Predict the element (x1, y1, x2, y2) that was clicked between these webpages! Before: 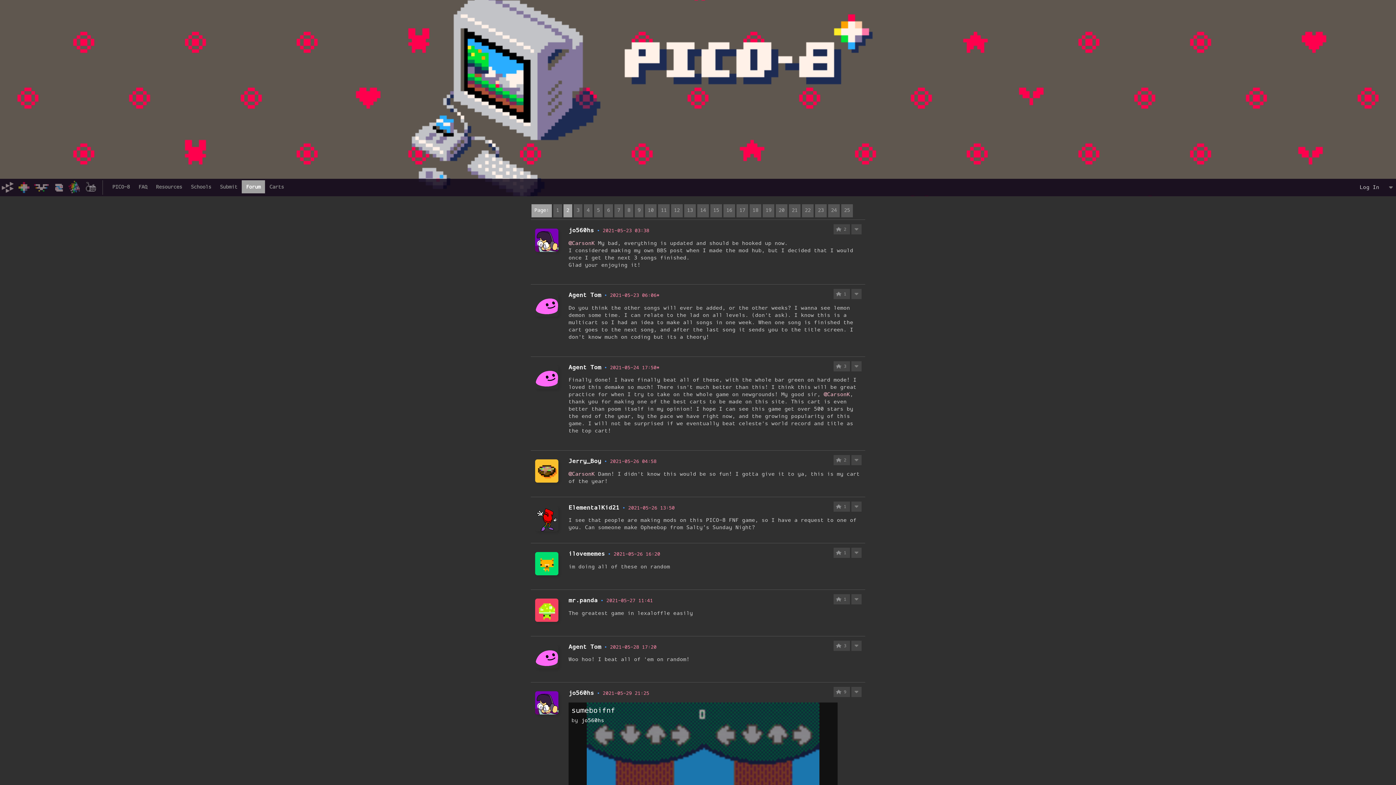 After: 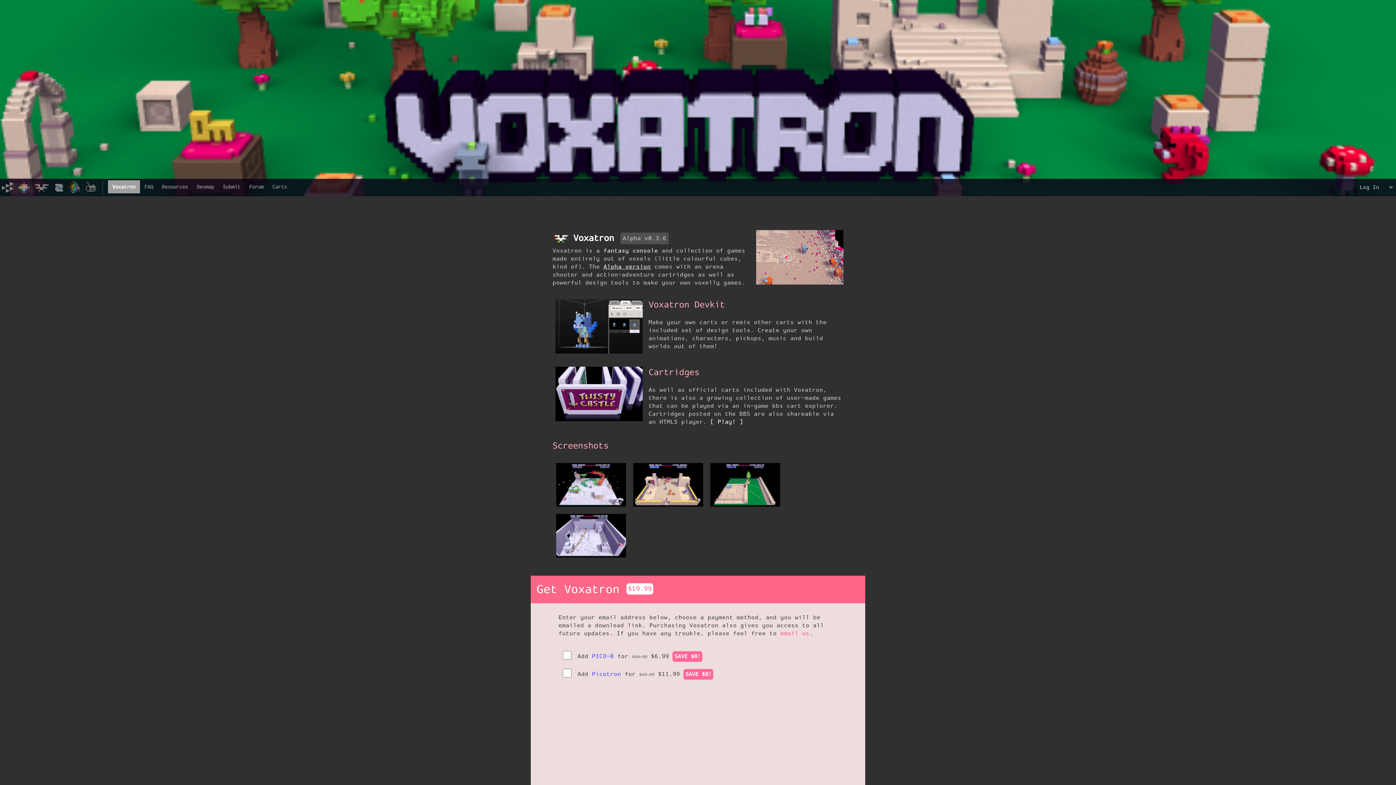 Action: bbox: (32, 180, 50, 194)